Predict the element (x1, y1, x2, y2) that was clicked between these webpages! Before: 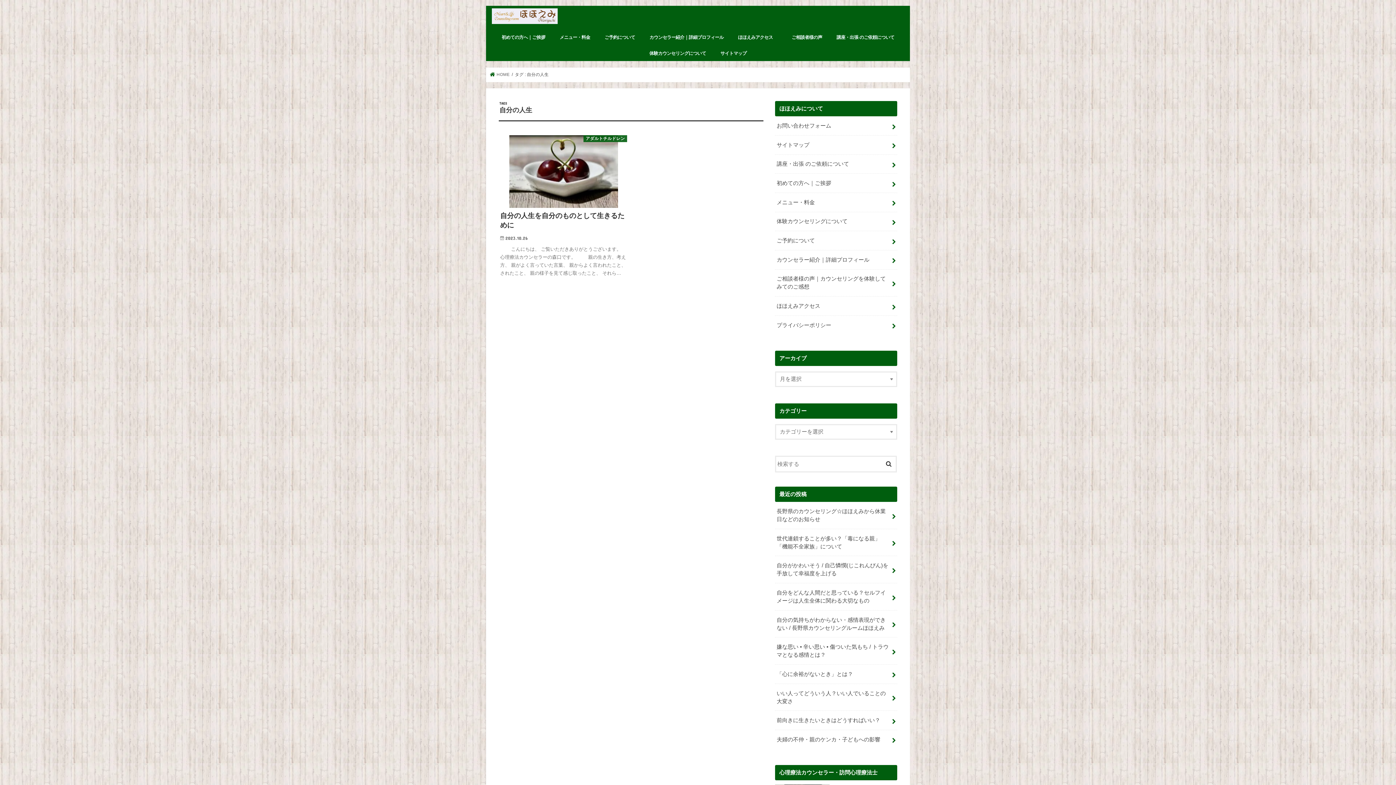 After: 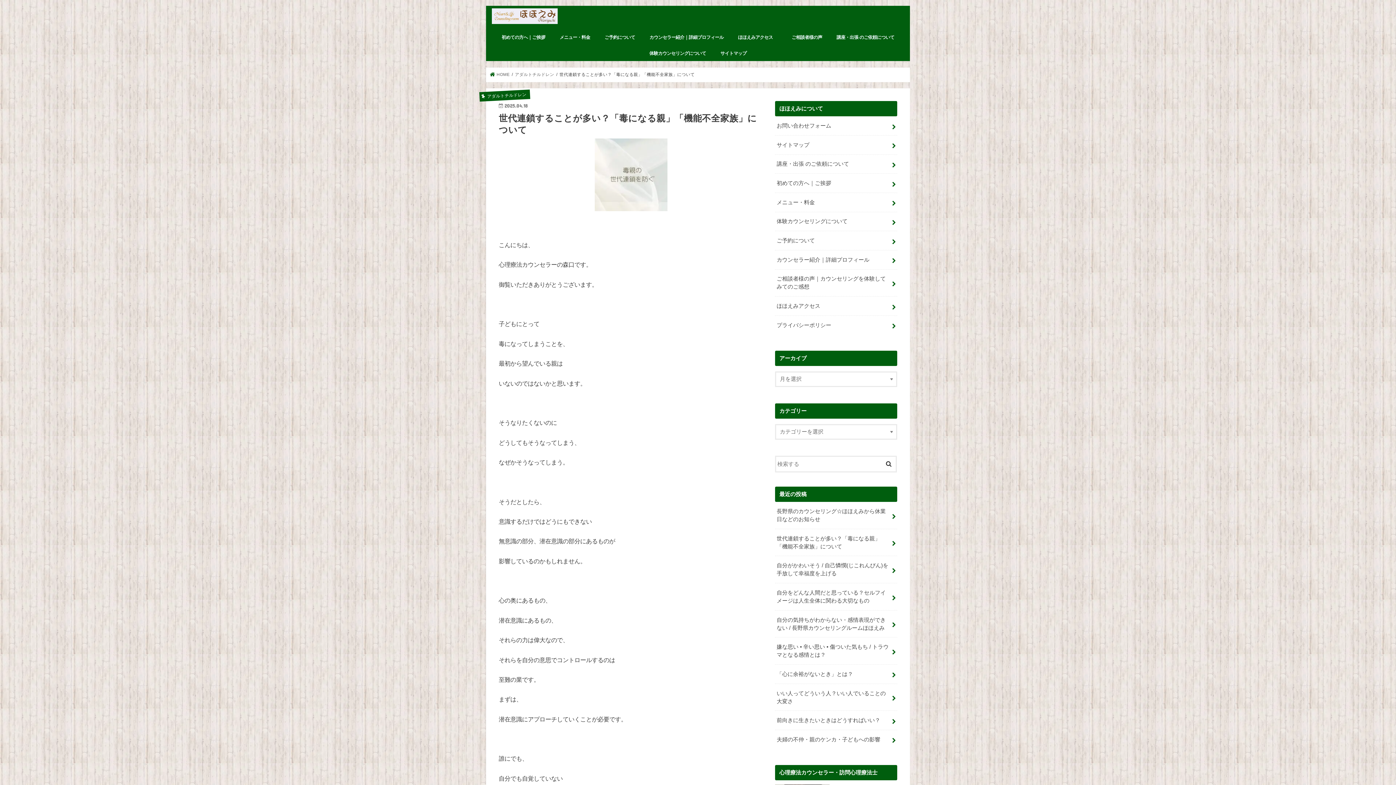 Action: label: 世代連鎖することが多い？「毒になる親」「機能不全家族」について bbox: (775, 529, 897, 556)